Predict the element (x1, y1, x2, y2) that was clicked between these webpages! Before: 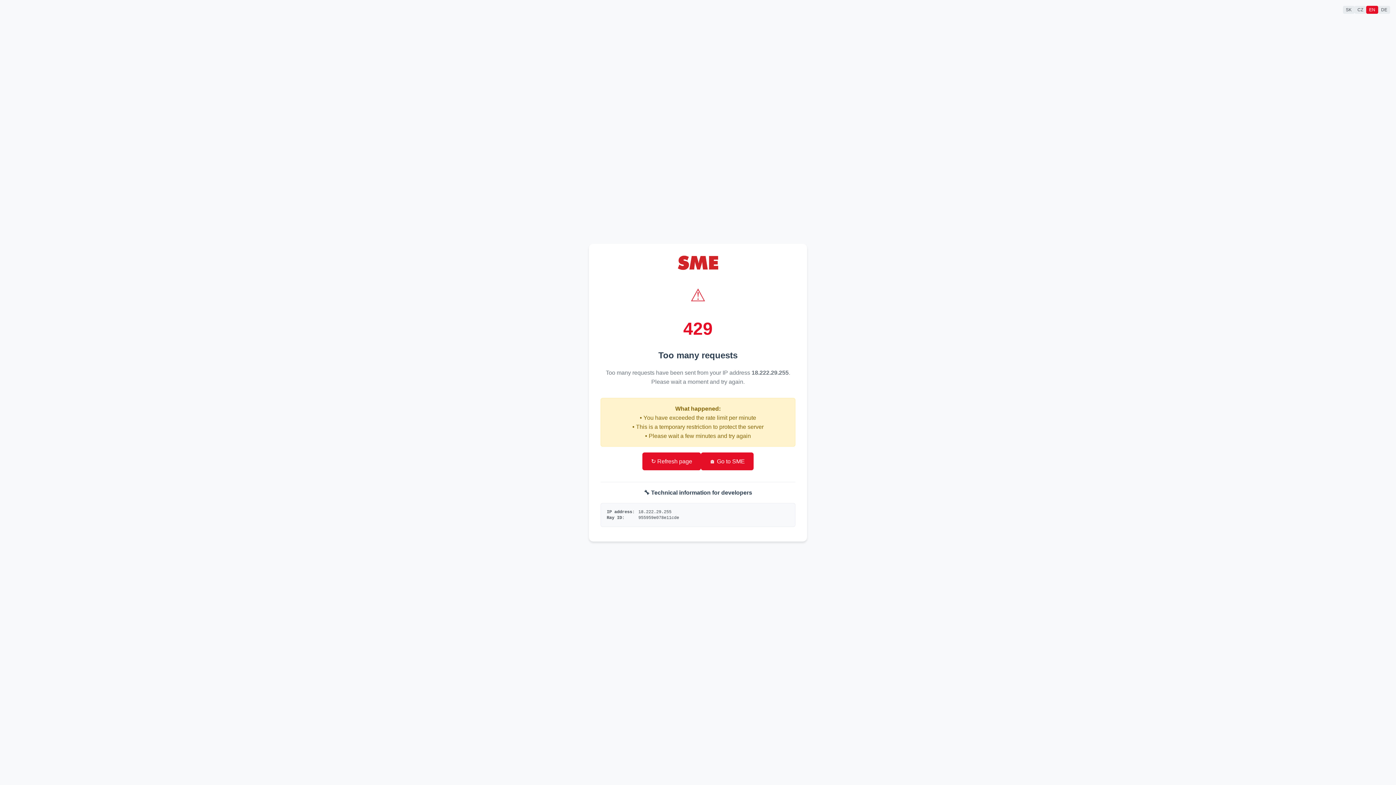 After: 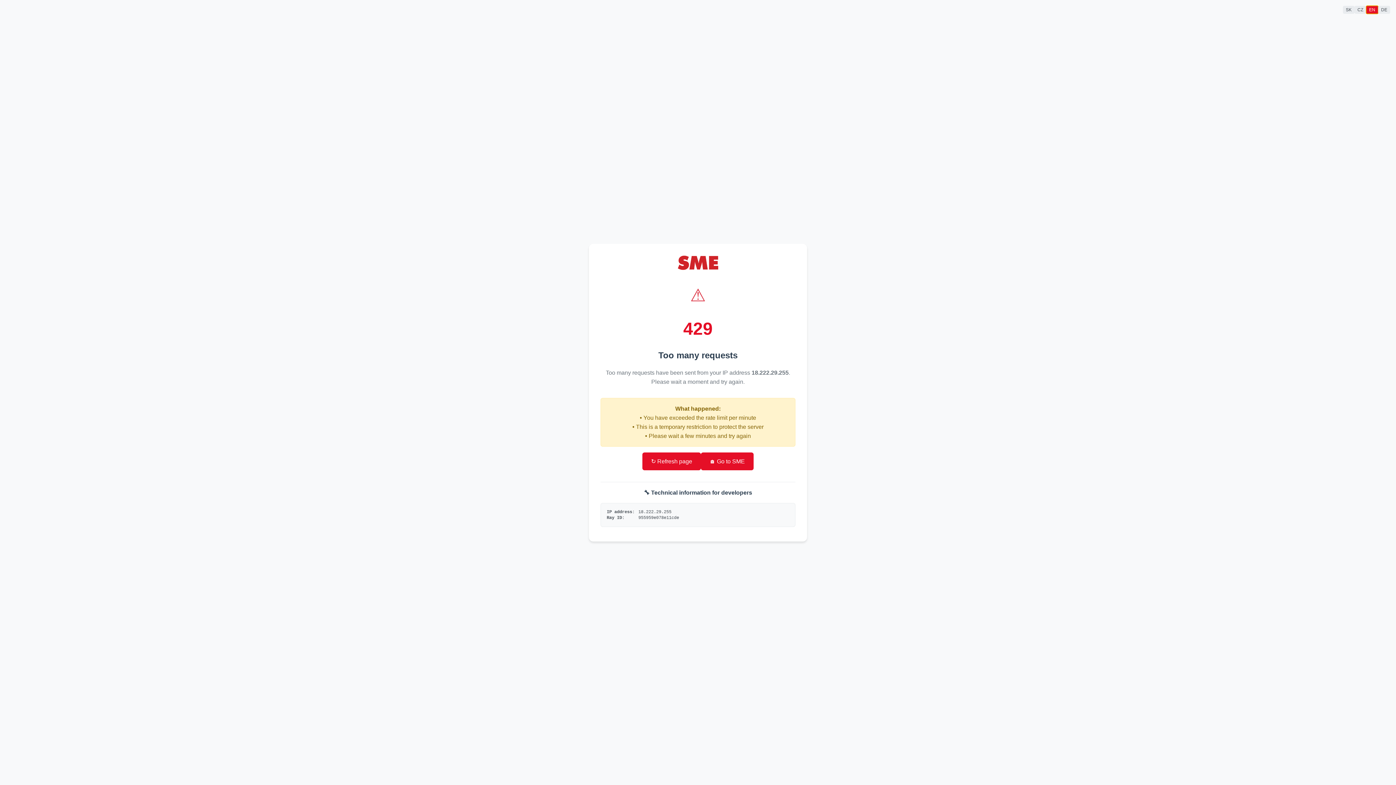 Action: label: EN bbox: (1366, 5, 1378, 13)